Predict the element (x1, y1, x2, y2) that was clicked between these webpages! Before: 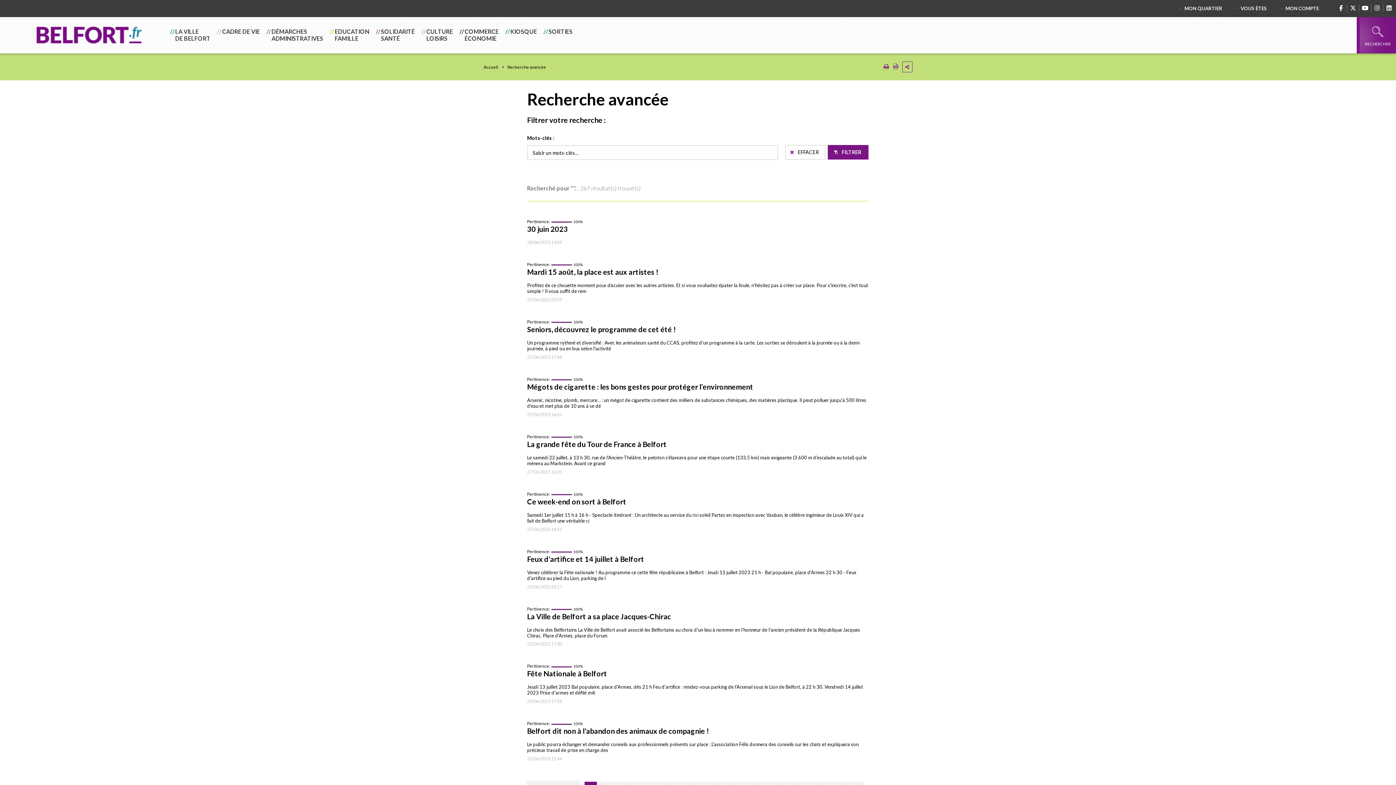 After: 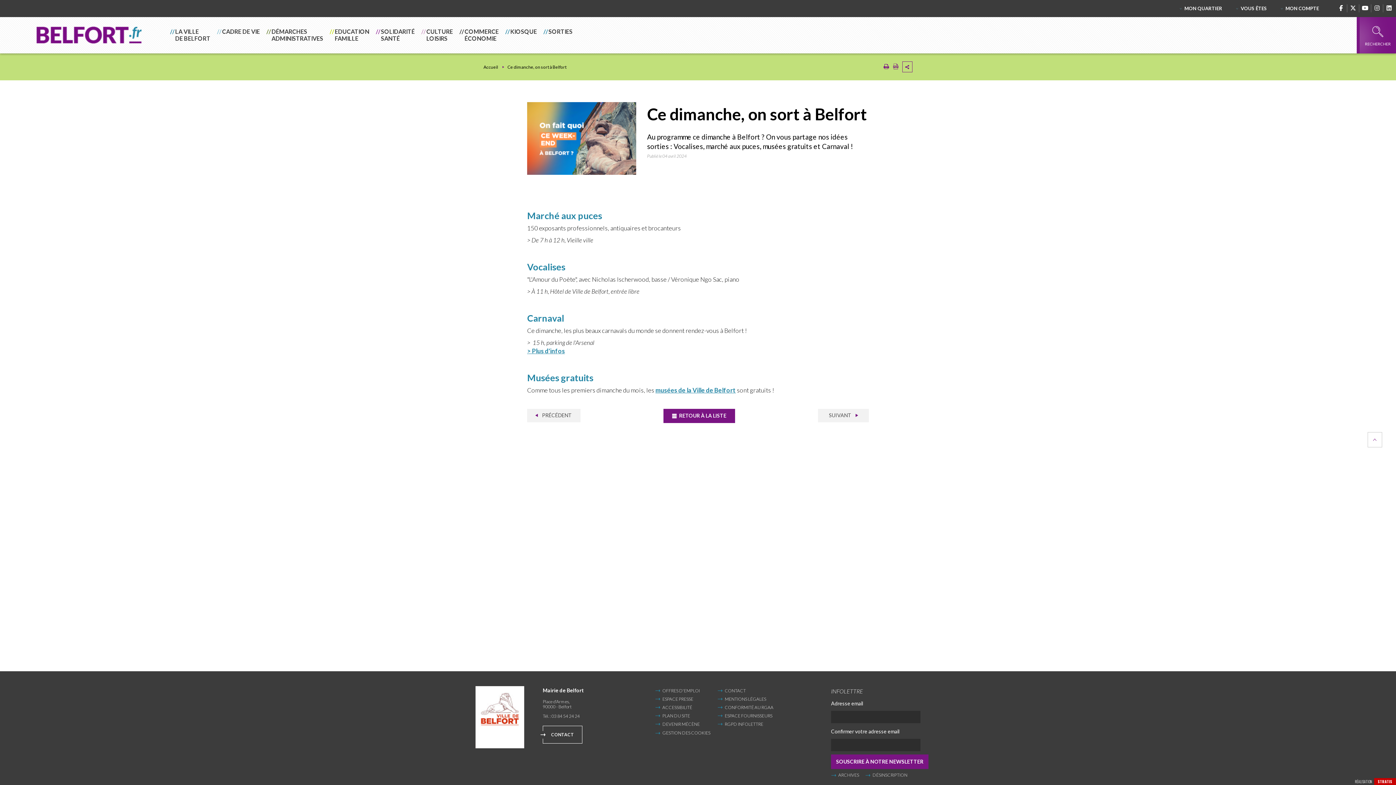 Action: bbox: (527, 497, 626, 506) label: Ce week-end on sort à Belfort